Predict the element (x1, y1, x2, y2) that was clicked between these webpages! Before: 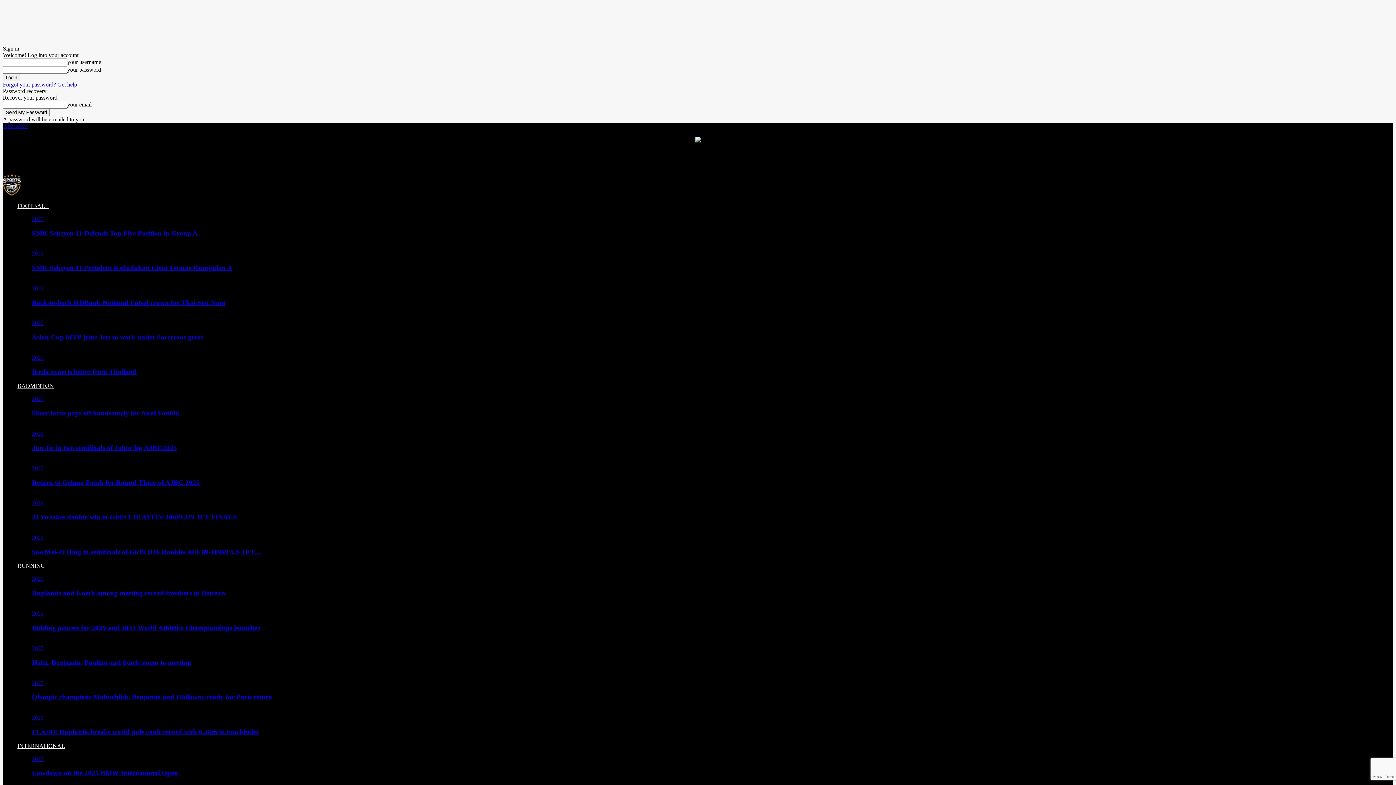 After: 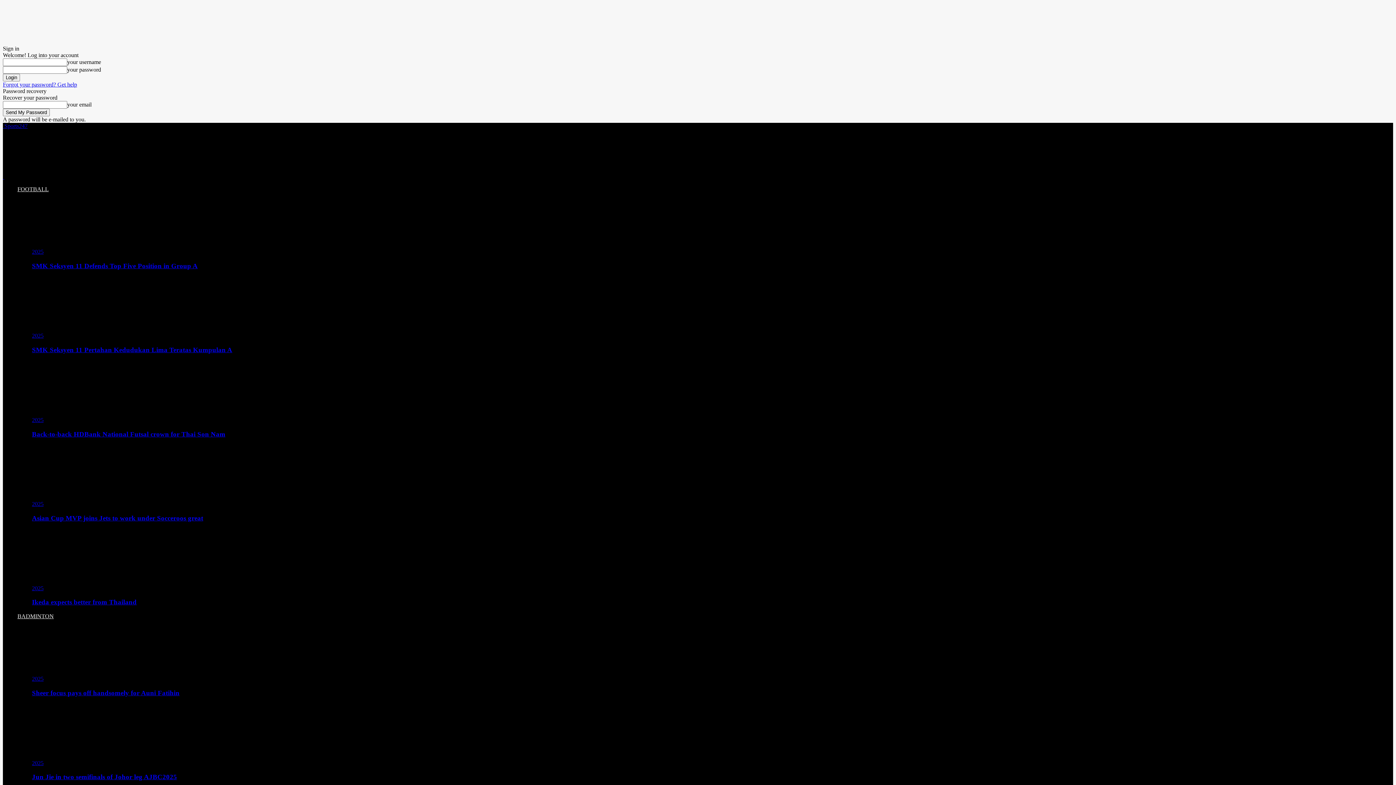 Action: label: Back-to-back HDBank National Futsal crown for Thai Son Nam bbox: (32, 298, 225, 306)